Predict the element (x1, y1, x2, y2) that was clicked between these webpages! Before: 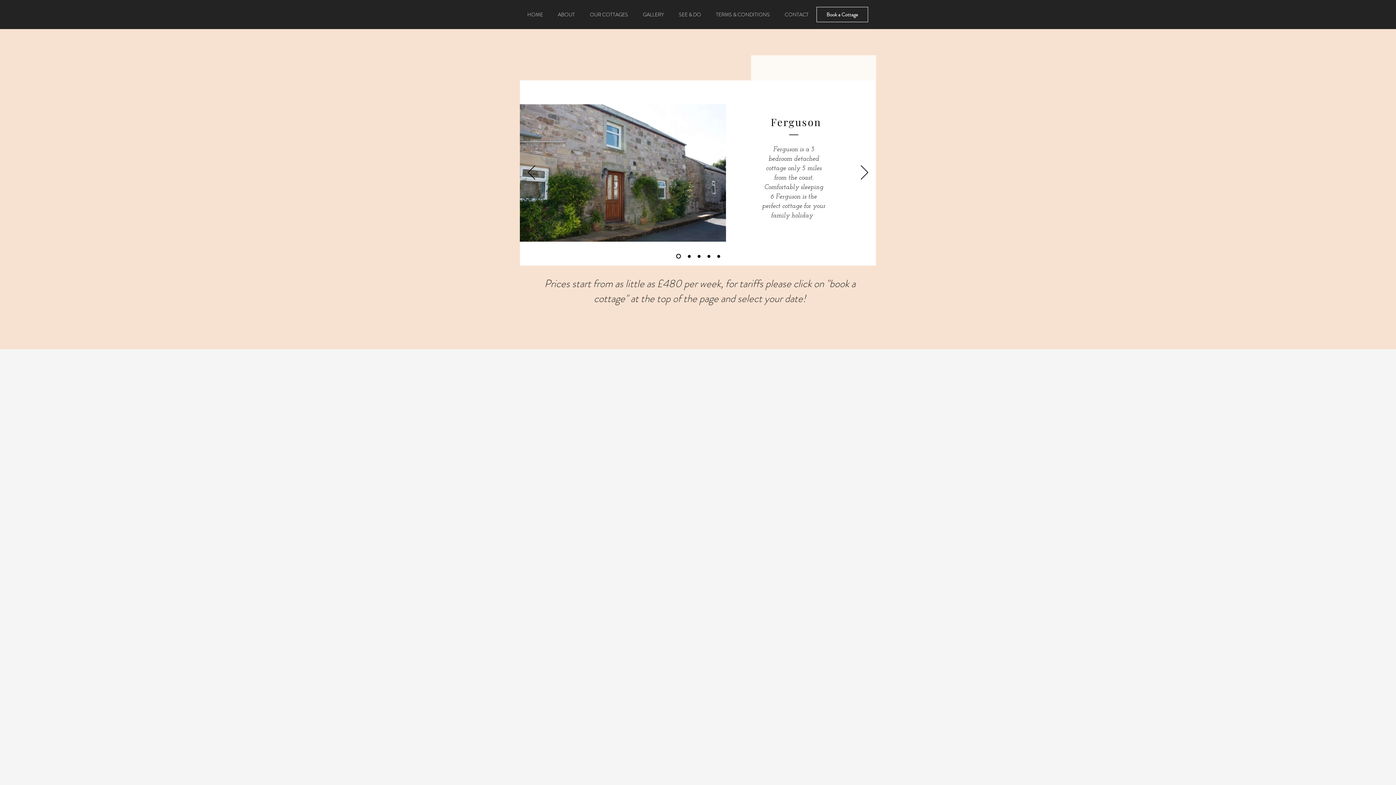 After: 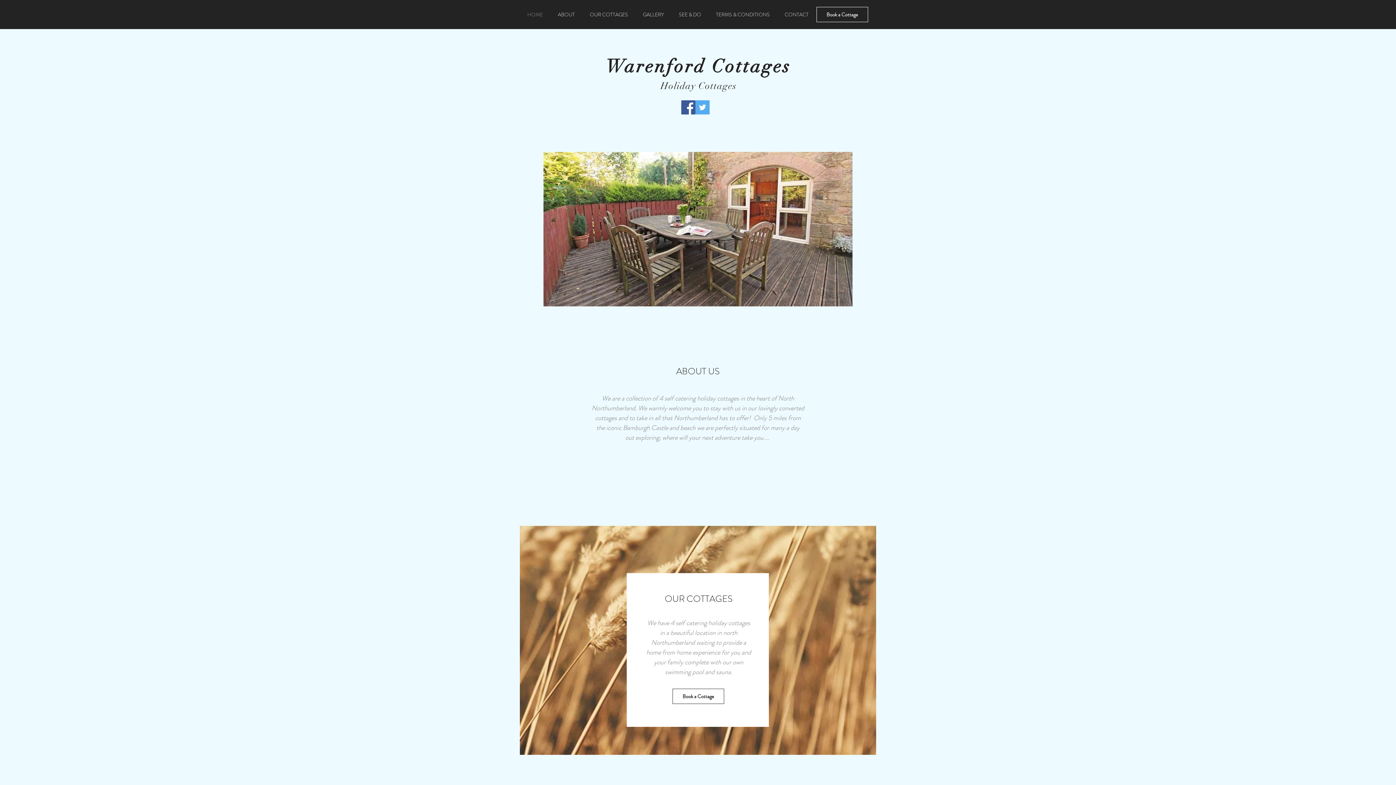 Action: label: CONTACT bbox: (777, 6, 816, 22)